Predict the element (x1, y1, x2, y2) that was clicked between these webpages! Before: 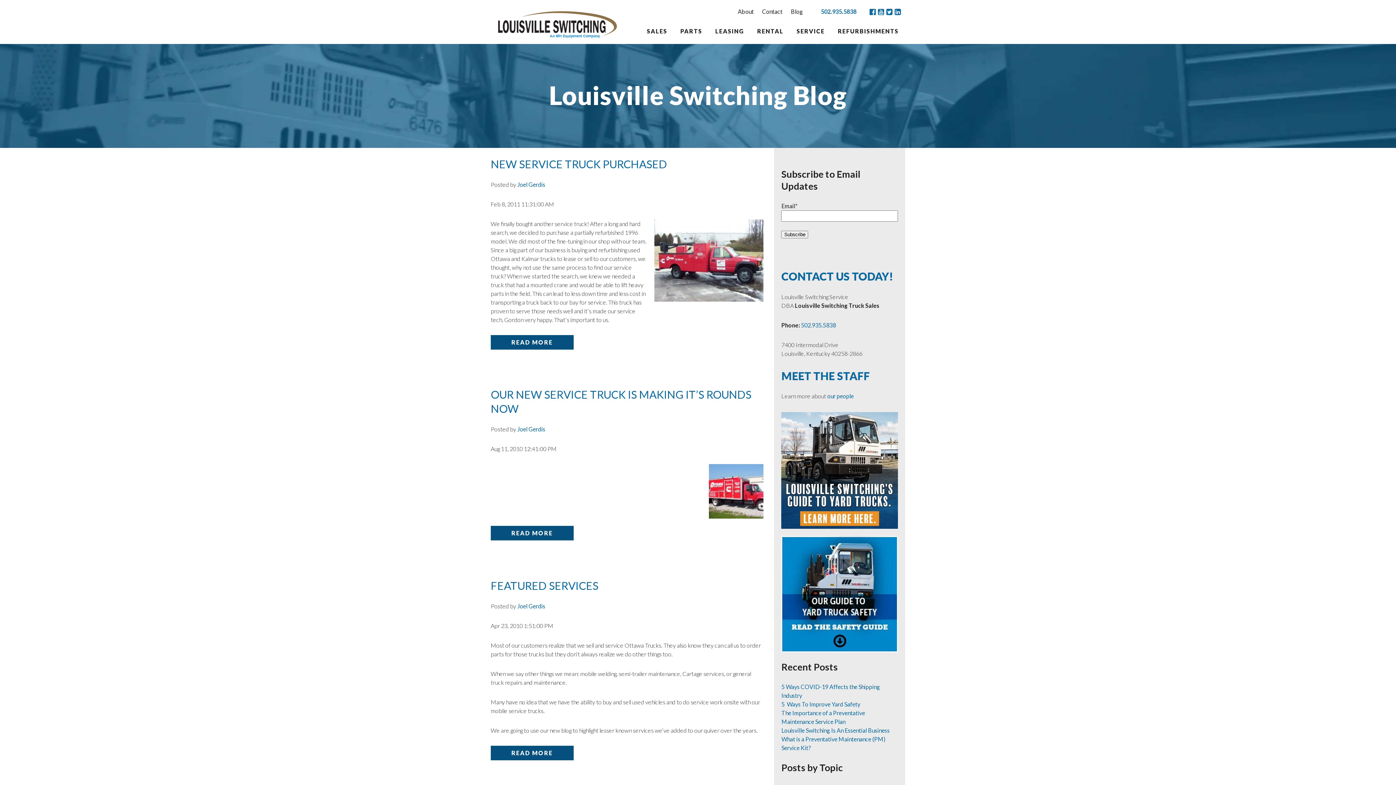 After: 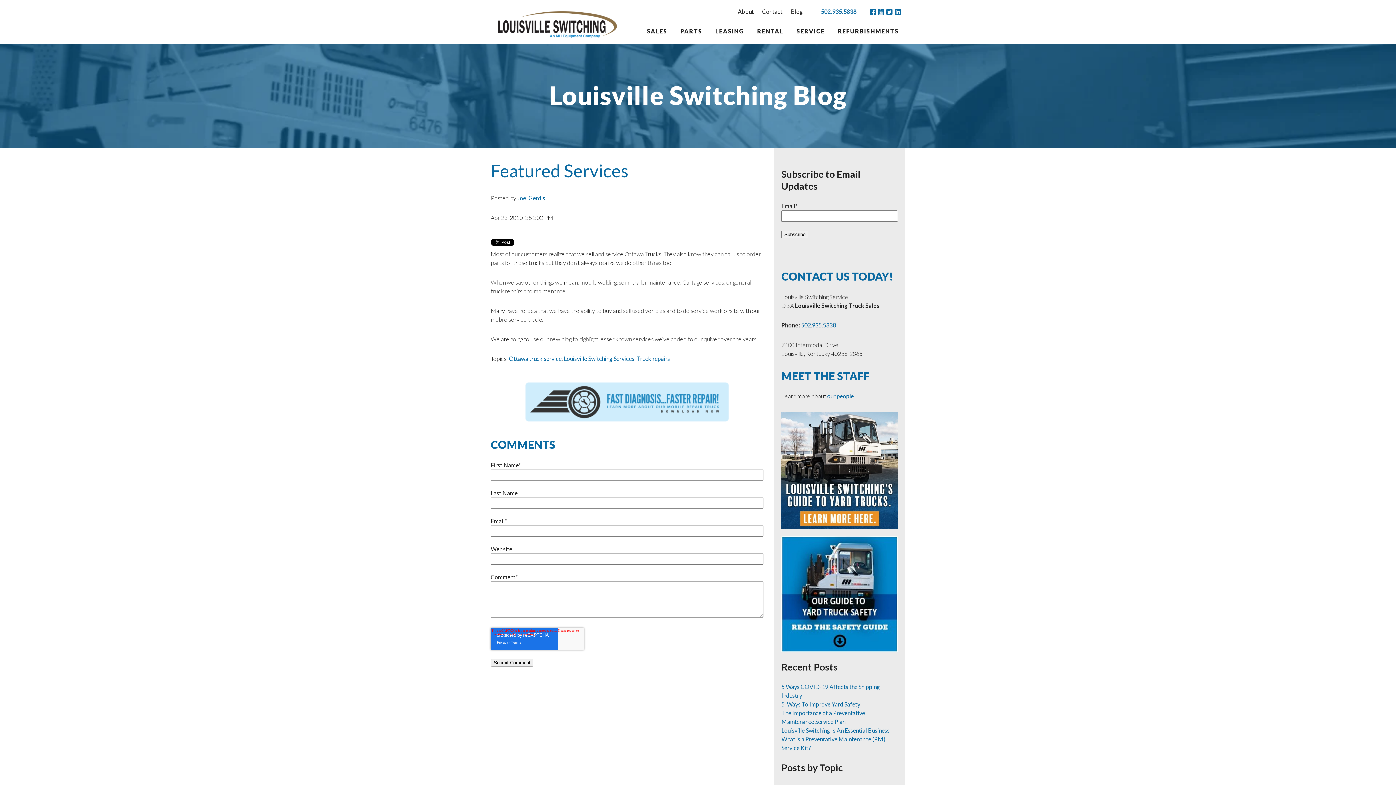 Action: bbox: (511, 749, 553, 756) label: READ MORE